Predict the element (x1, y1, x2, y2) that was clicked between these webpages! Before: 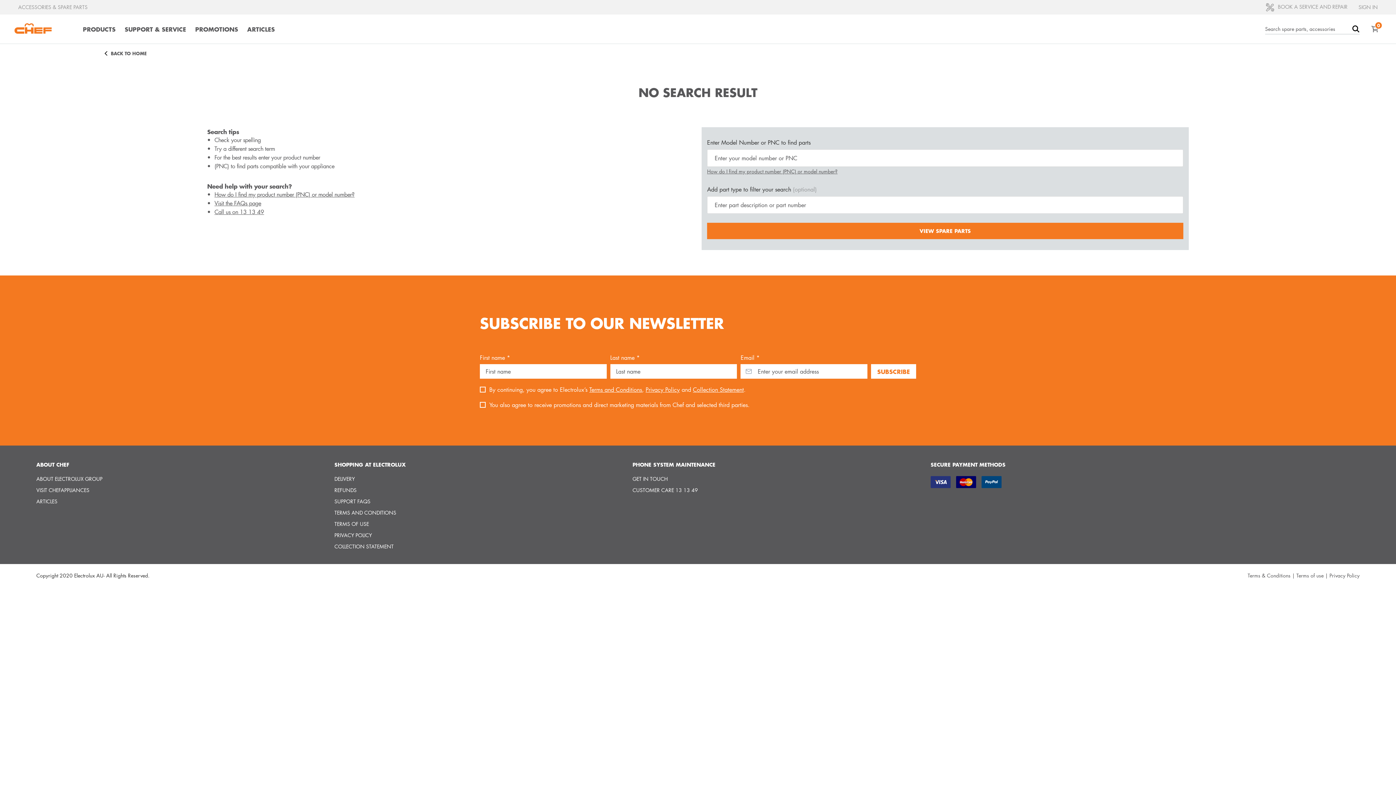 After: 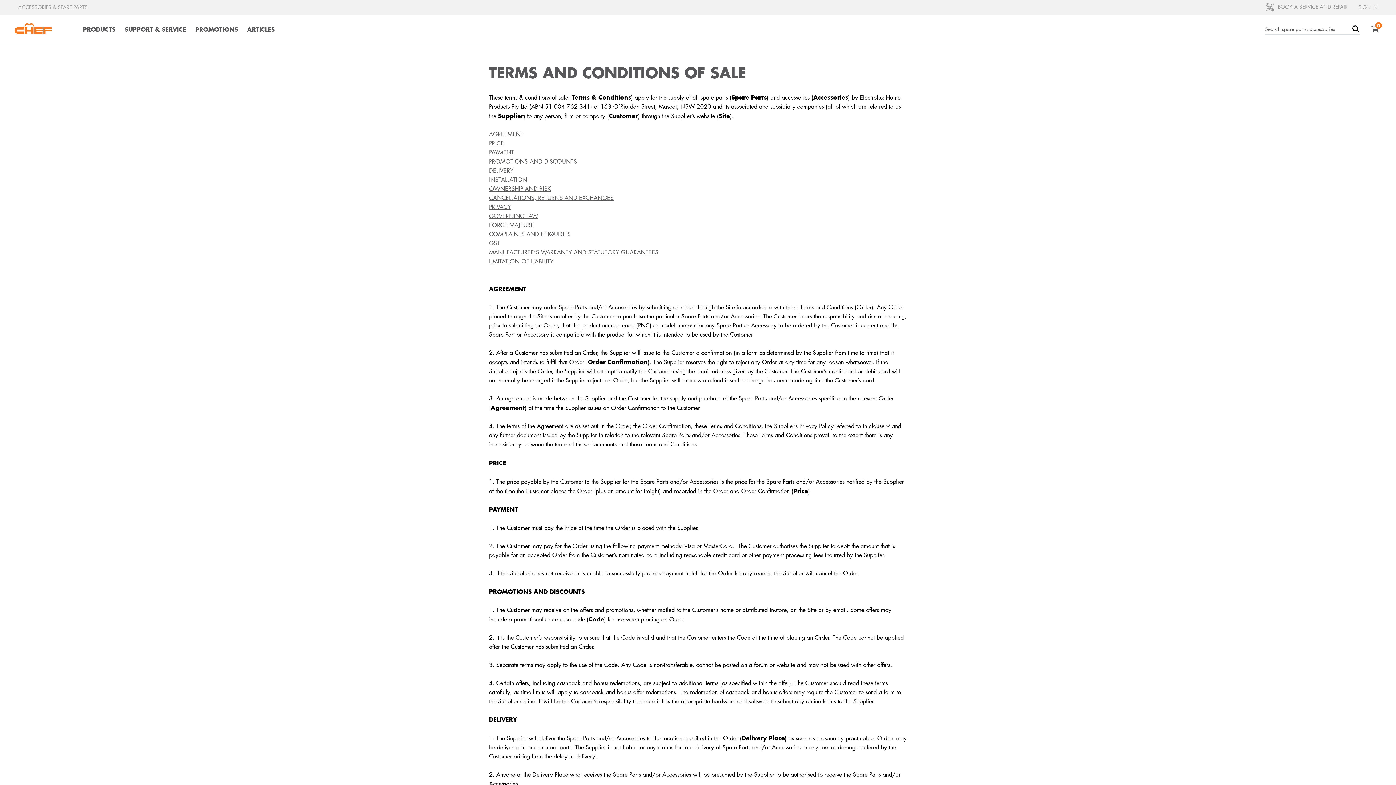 Action: bbox: (334, 508, 396, 517) label: TERMS AND CONDITIONS